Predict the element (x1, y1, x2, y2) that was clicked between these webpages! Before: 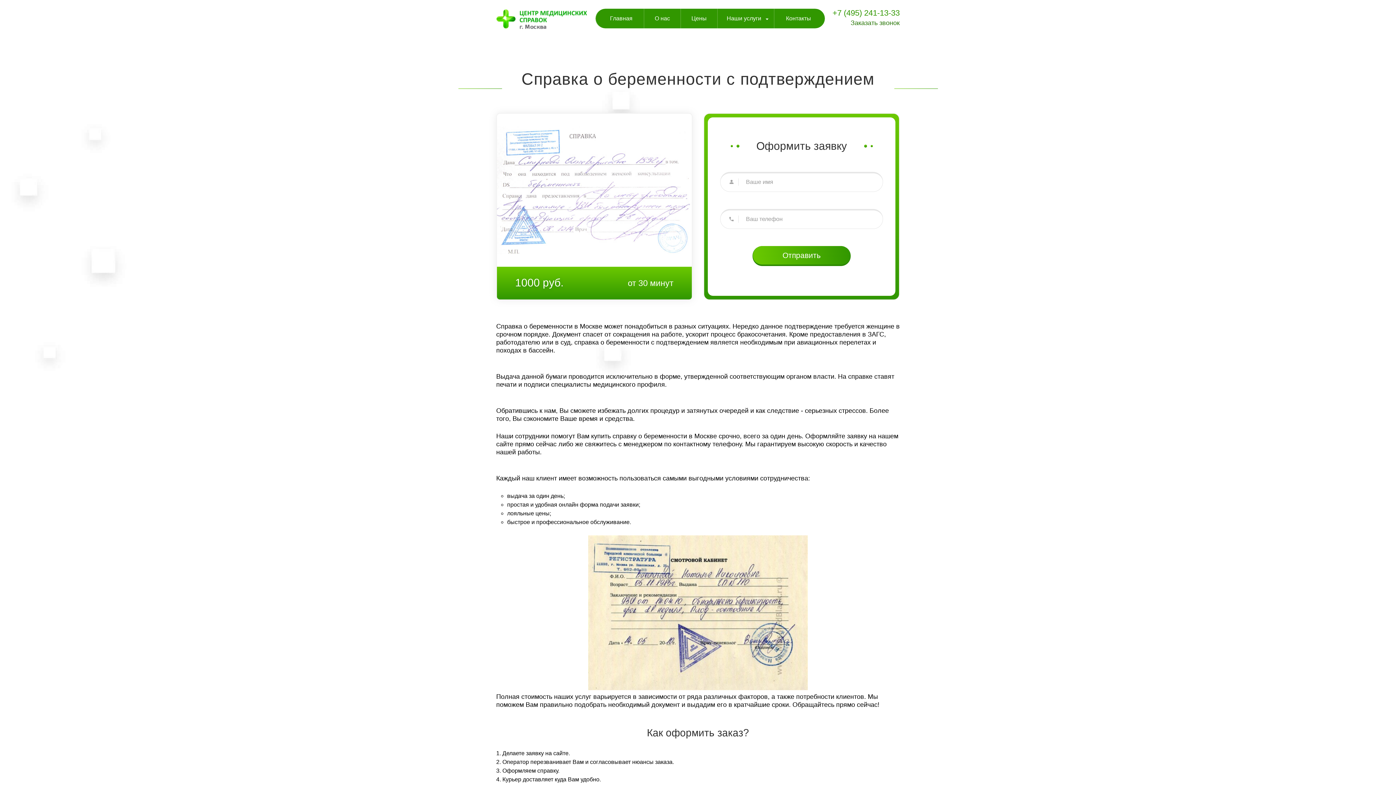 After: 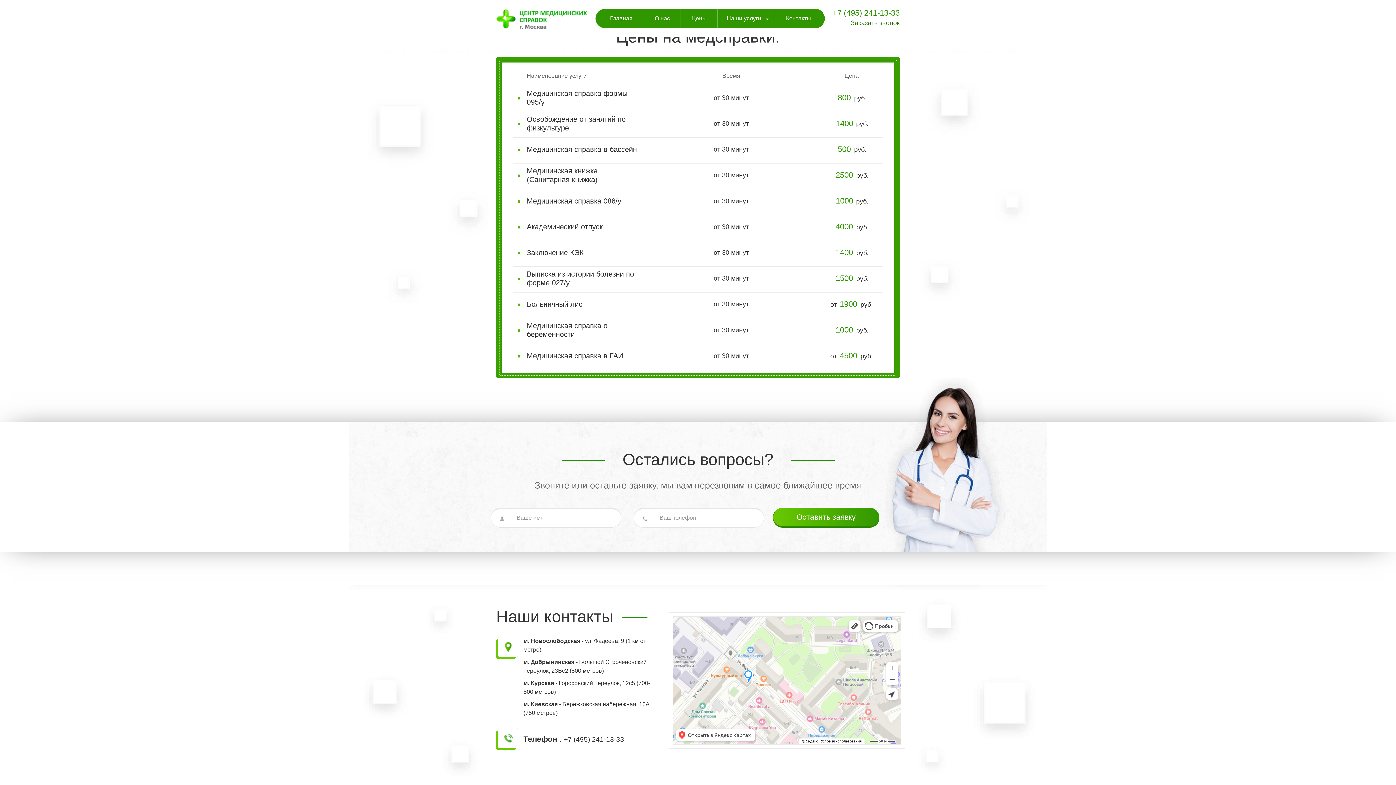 Action: label: Цены bbox: (681, 8, 717, 28)